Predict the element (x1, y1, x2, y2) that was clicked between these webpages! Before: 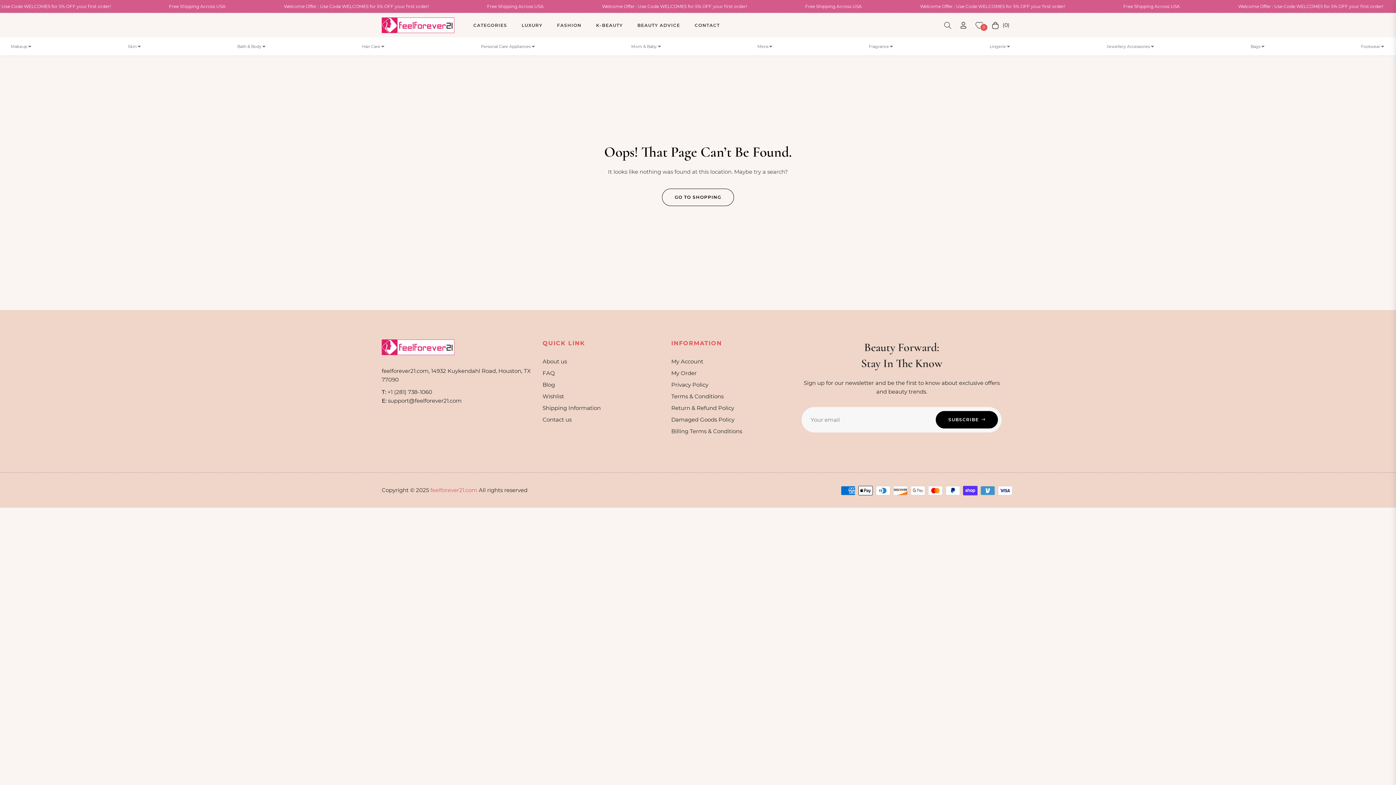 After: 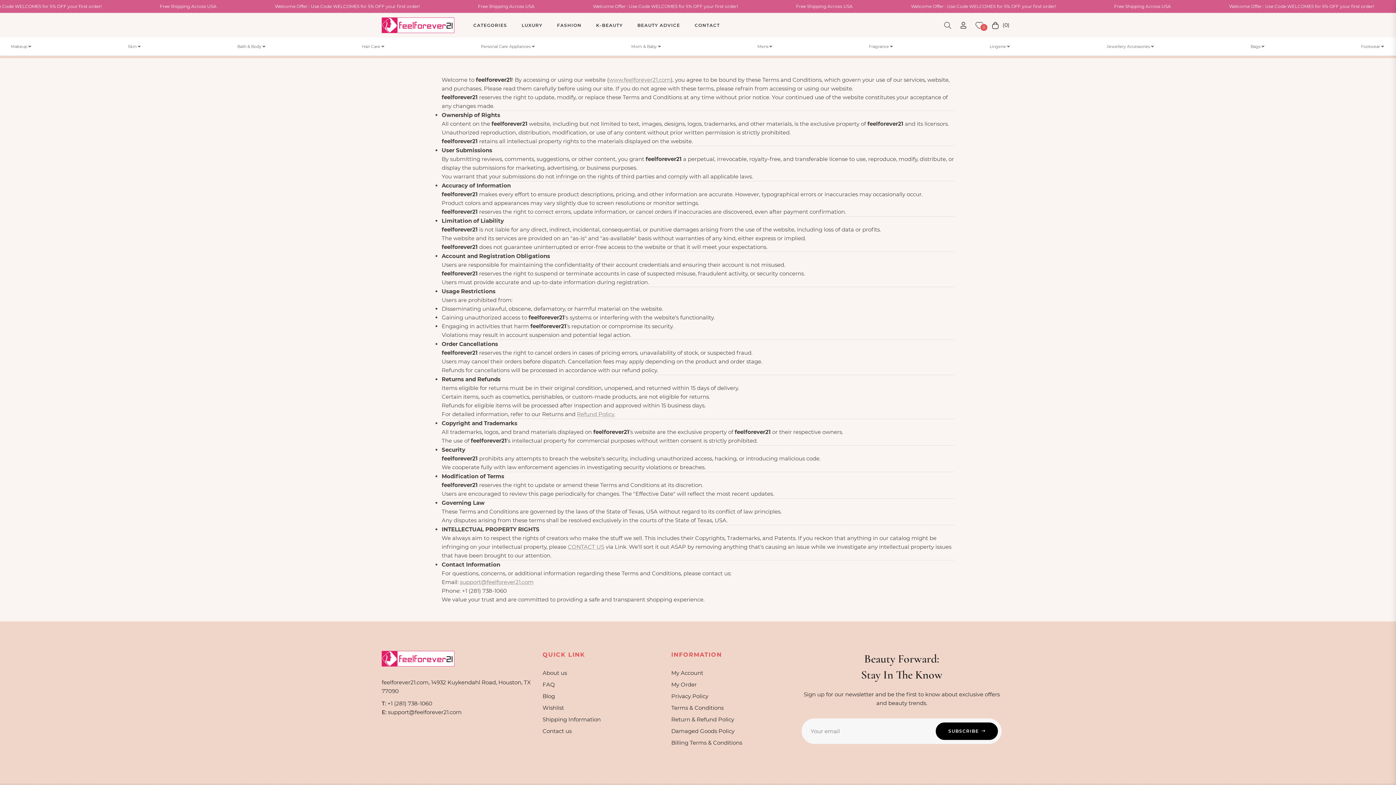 Action: bbox: (671, 393, 723, 400) label: Terms & Conditions